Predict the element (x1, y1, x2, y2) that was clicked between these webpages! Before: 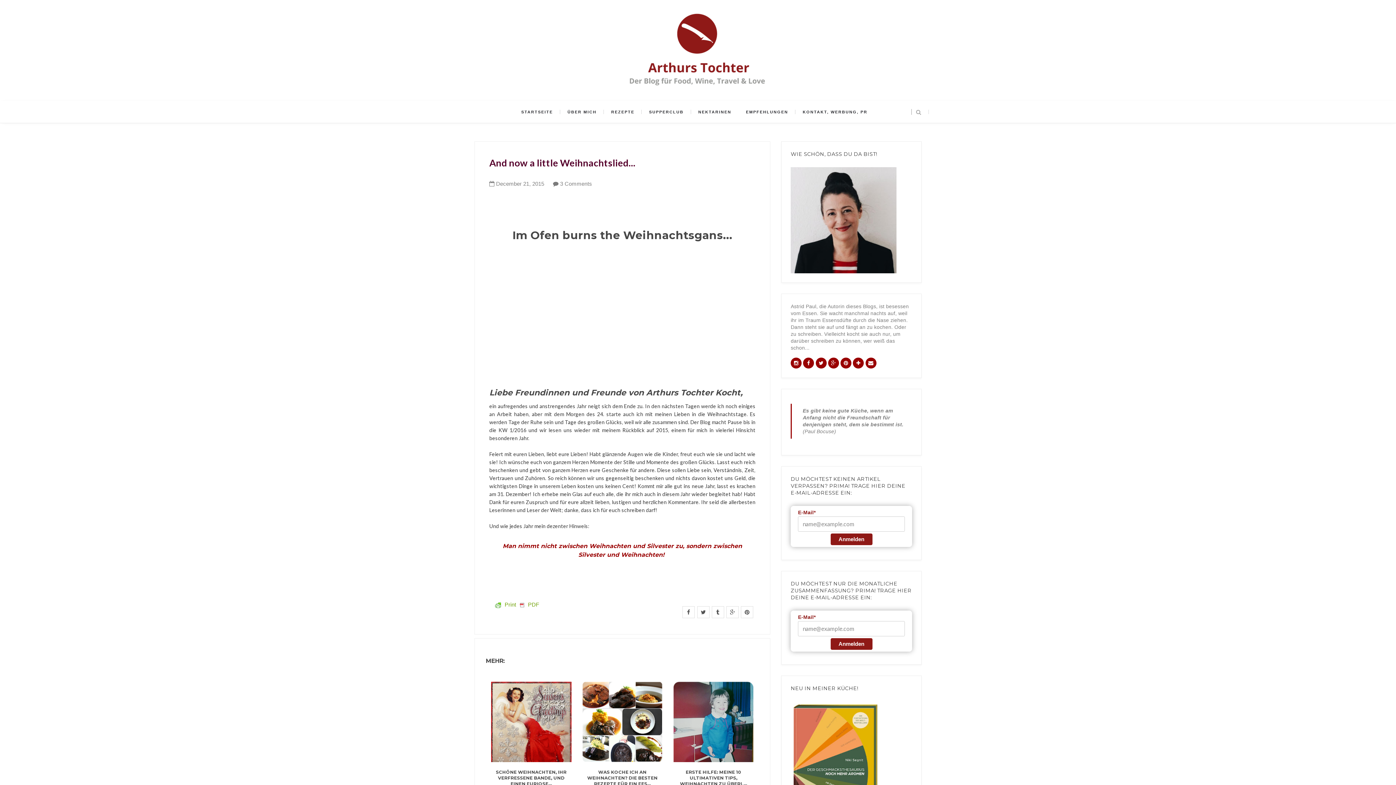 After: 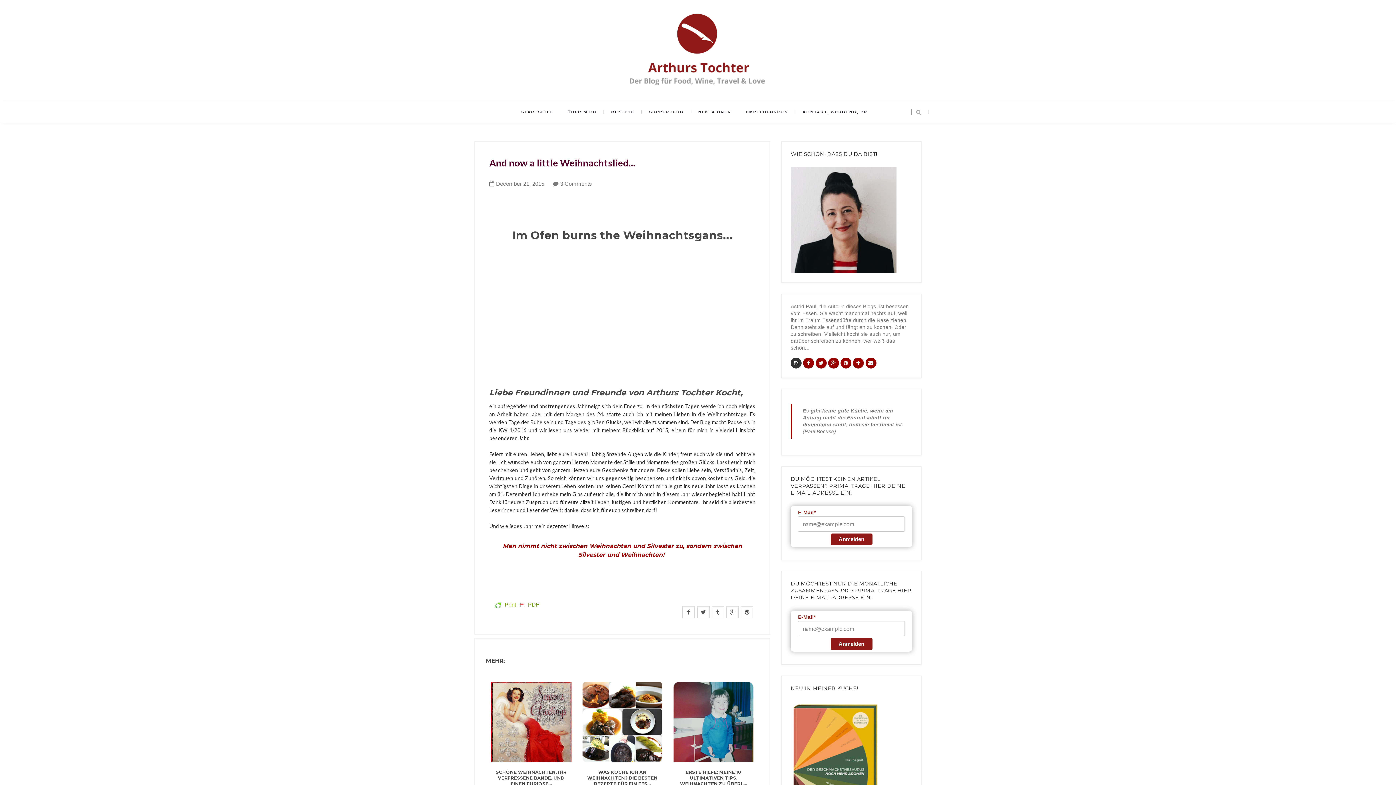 Action: bbox: (790, 357, 801, 368)